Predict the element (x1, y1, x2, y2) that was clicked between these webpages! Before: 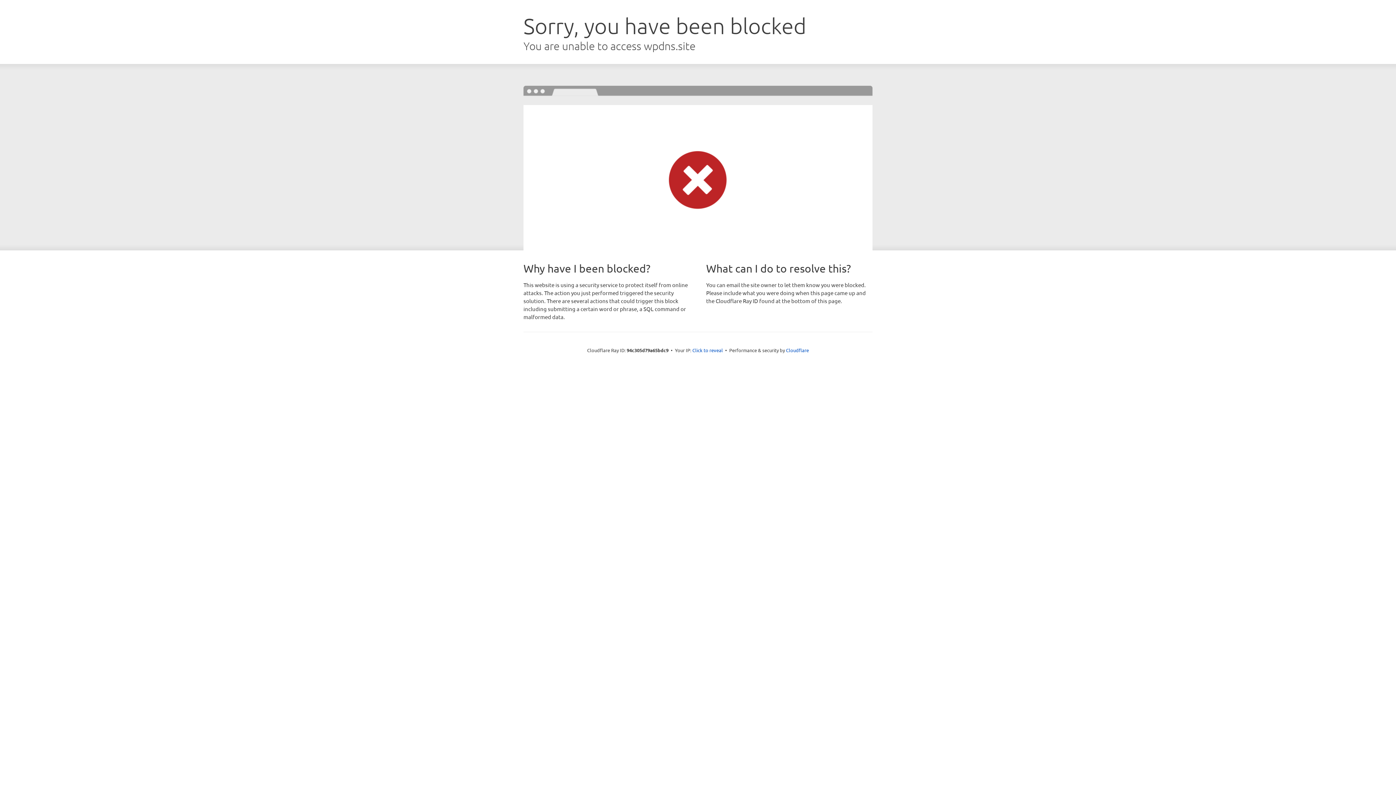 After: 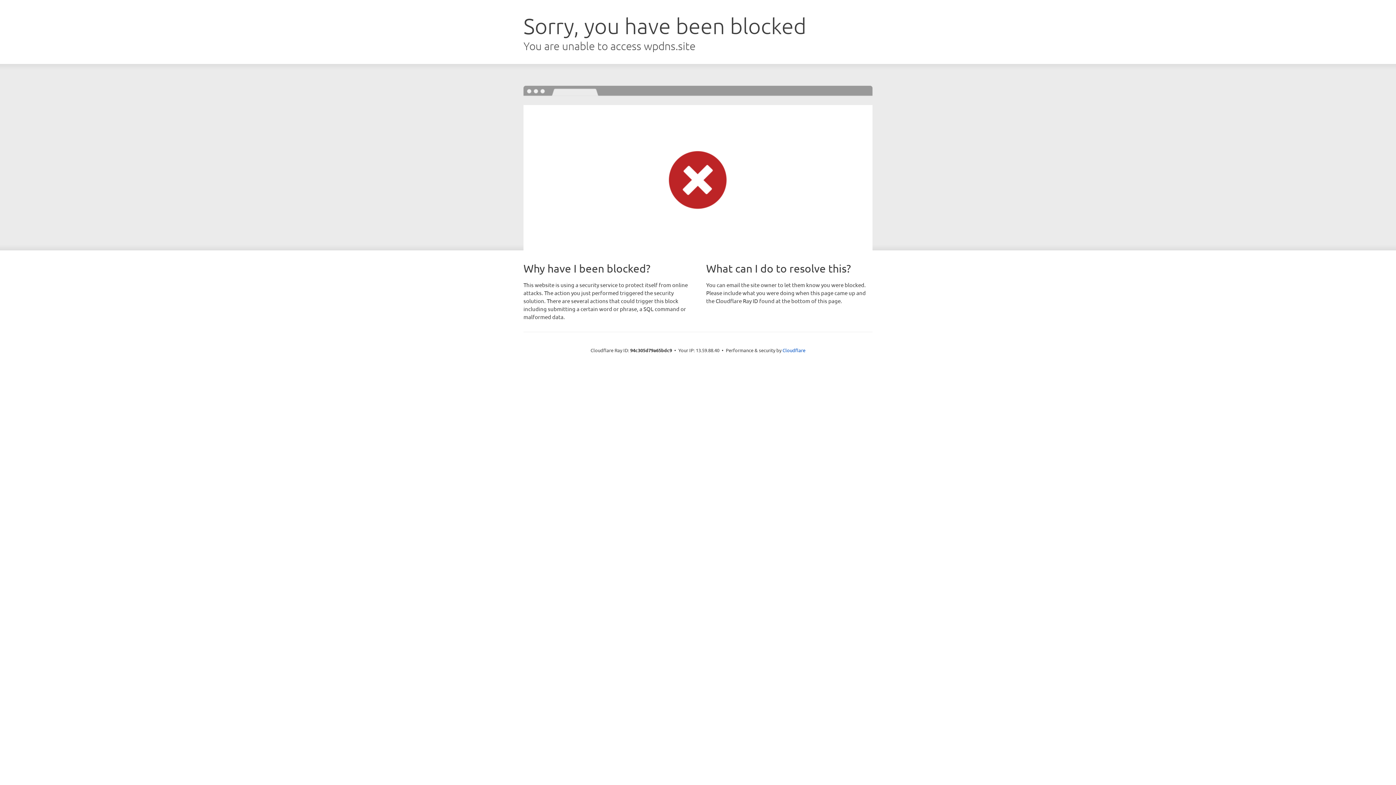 Action: bbox: (692, 346, 723, 353) label: Click to reveal